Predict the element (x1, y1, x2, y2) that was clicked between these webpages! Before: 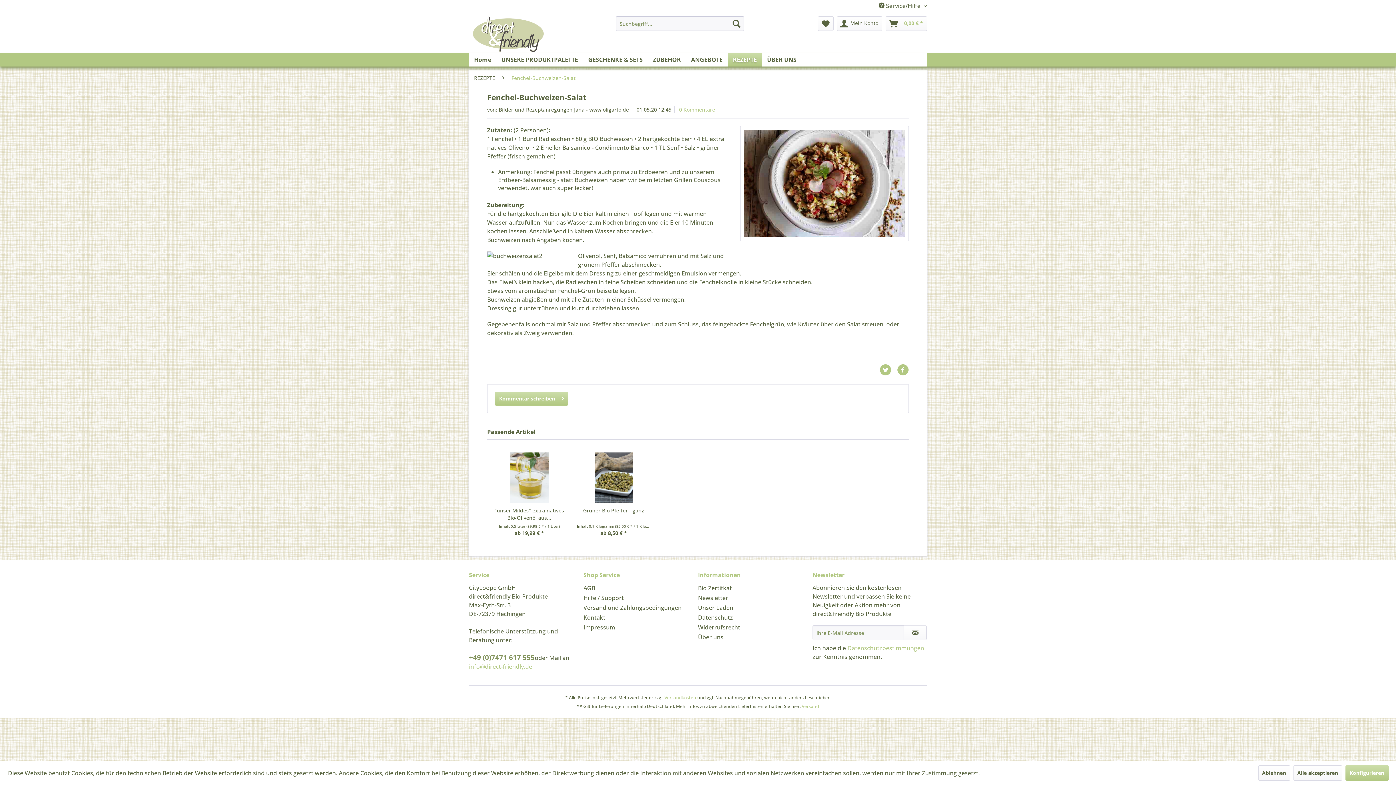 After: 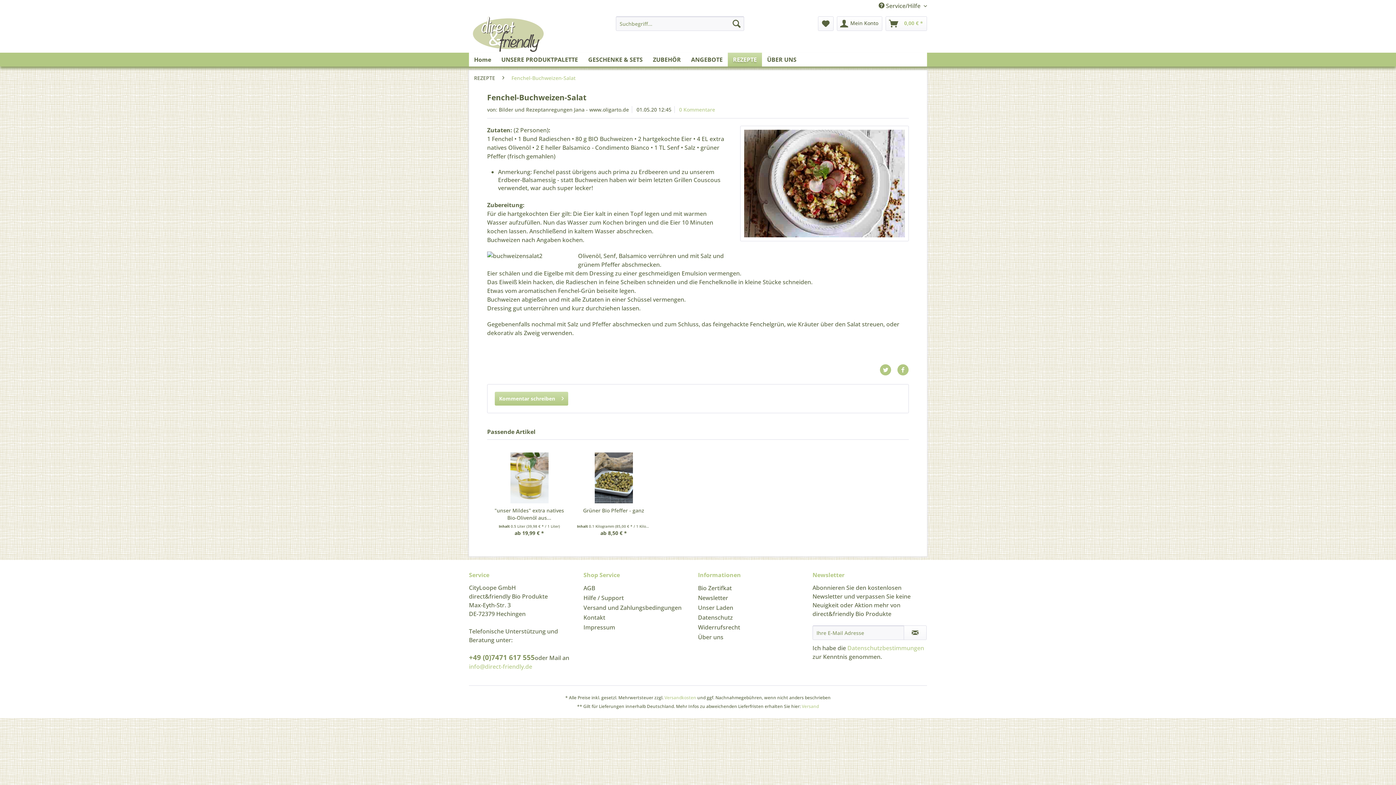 Action: label: Ablehnen bbox: (1258, 765, 1290, 781)